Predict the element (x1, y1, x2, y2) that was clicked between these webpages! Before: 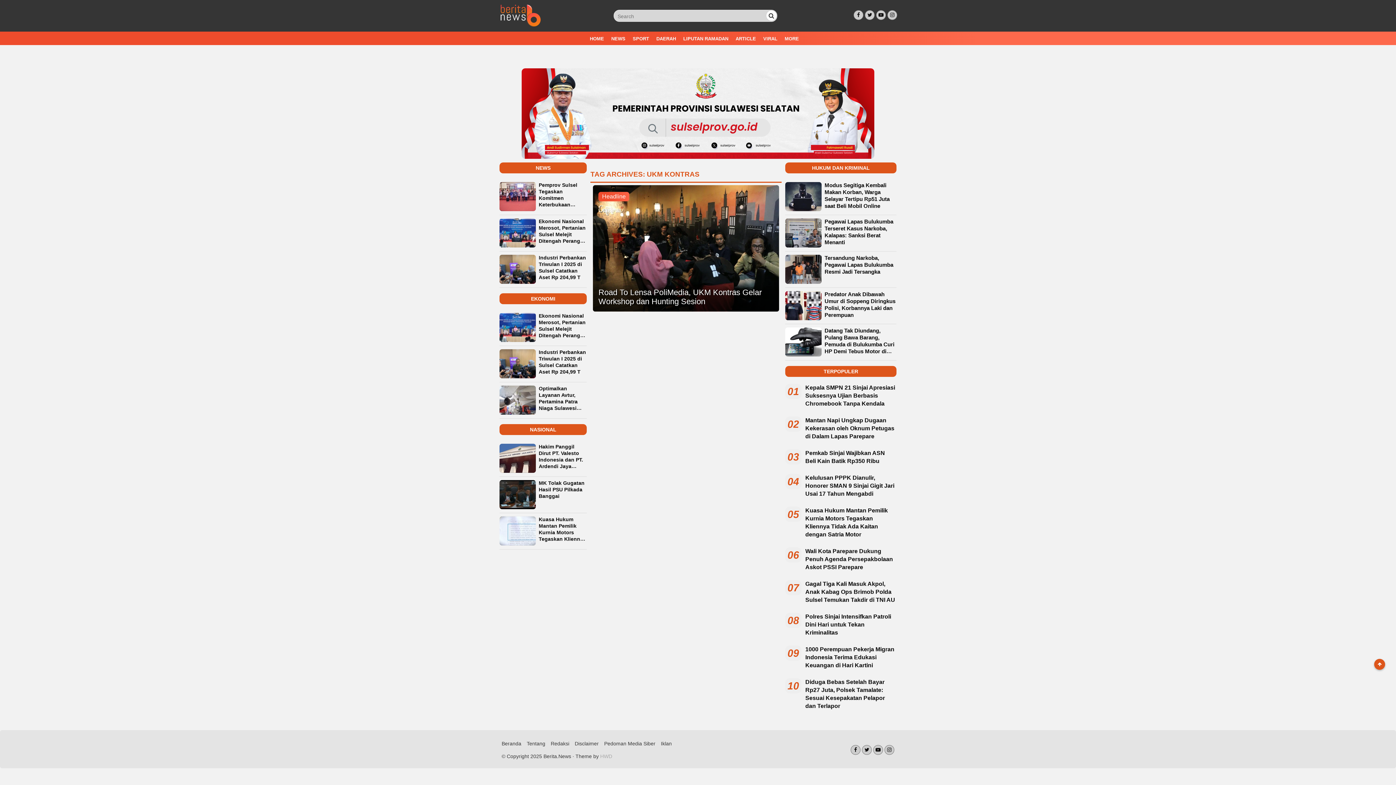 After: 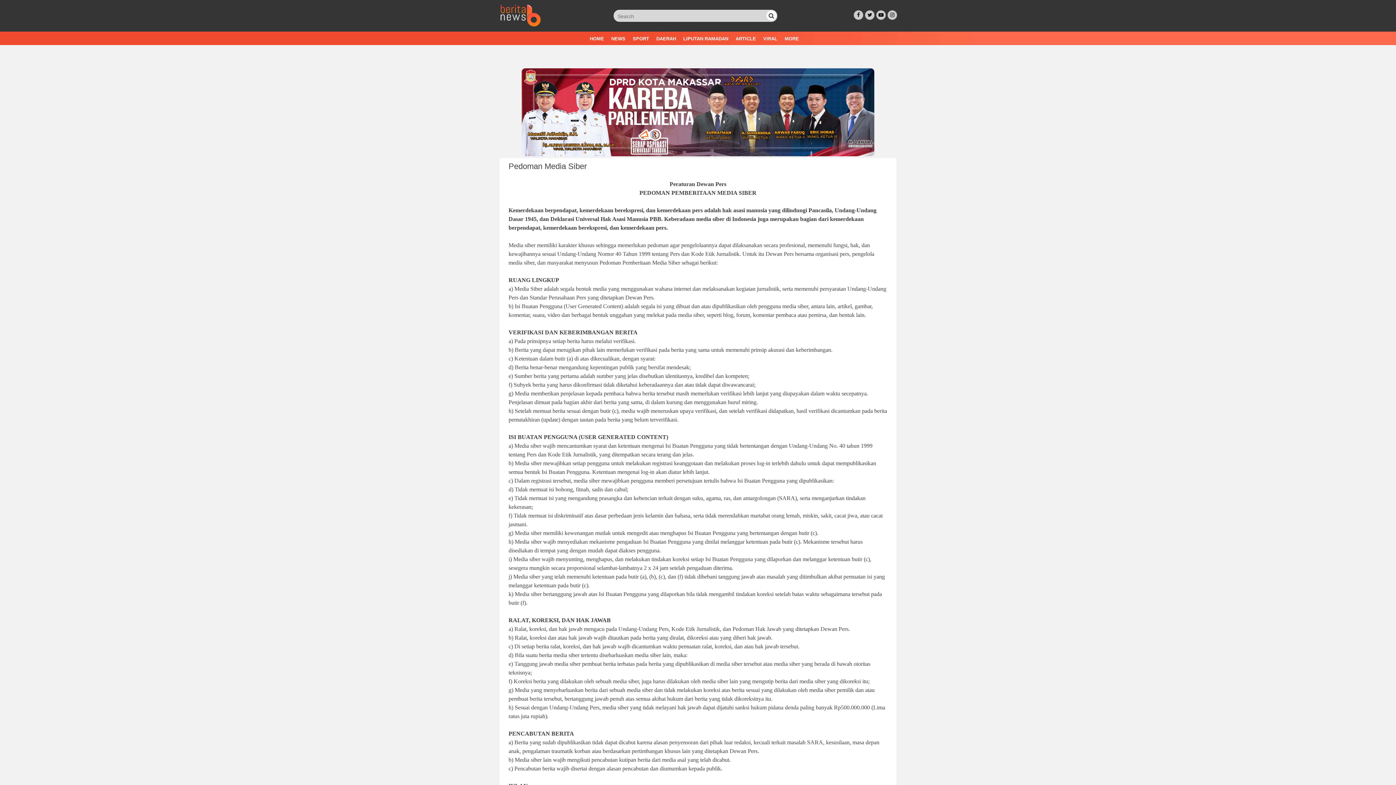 Action: bbox: (604, 738, 655, 744) label: Pedoman Media Siber